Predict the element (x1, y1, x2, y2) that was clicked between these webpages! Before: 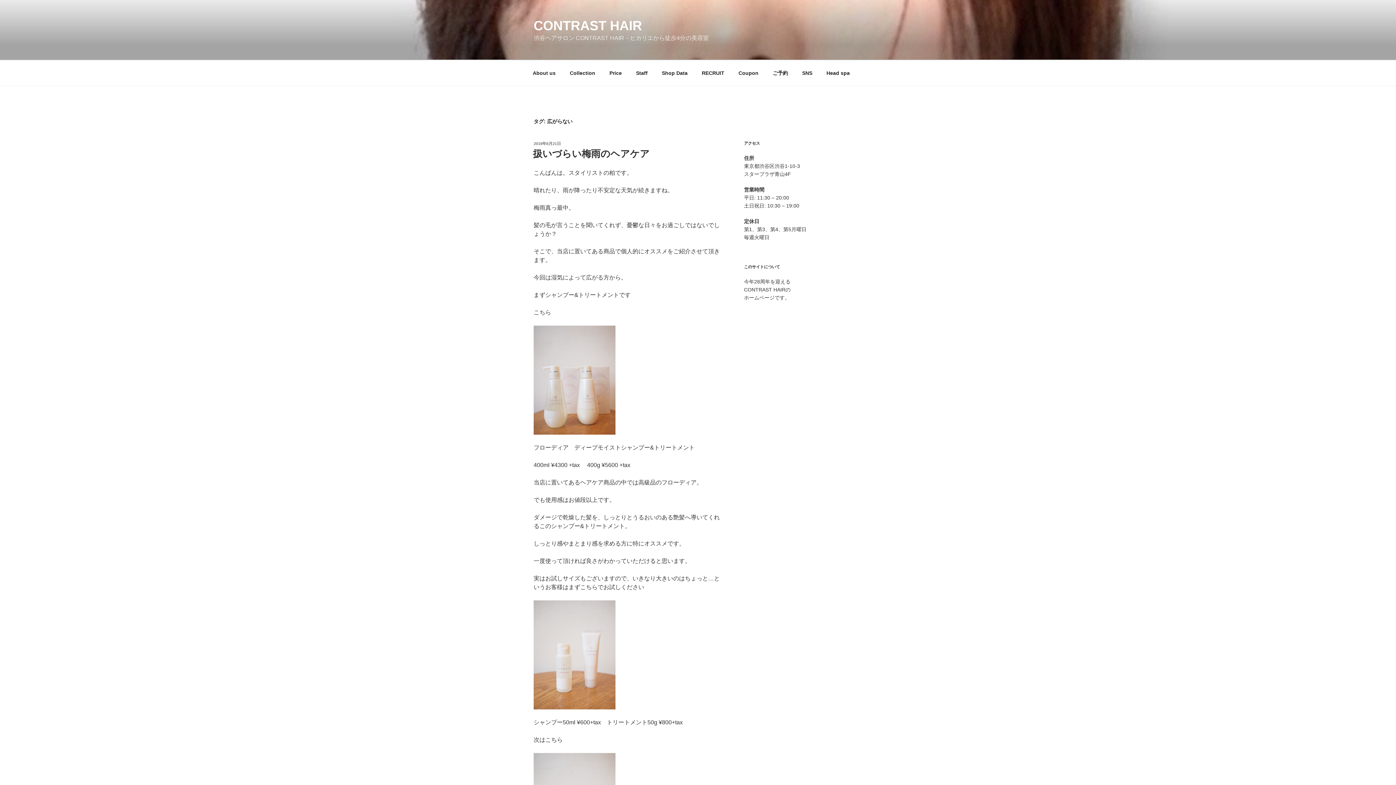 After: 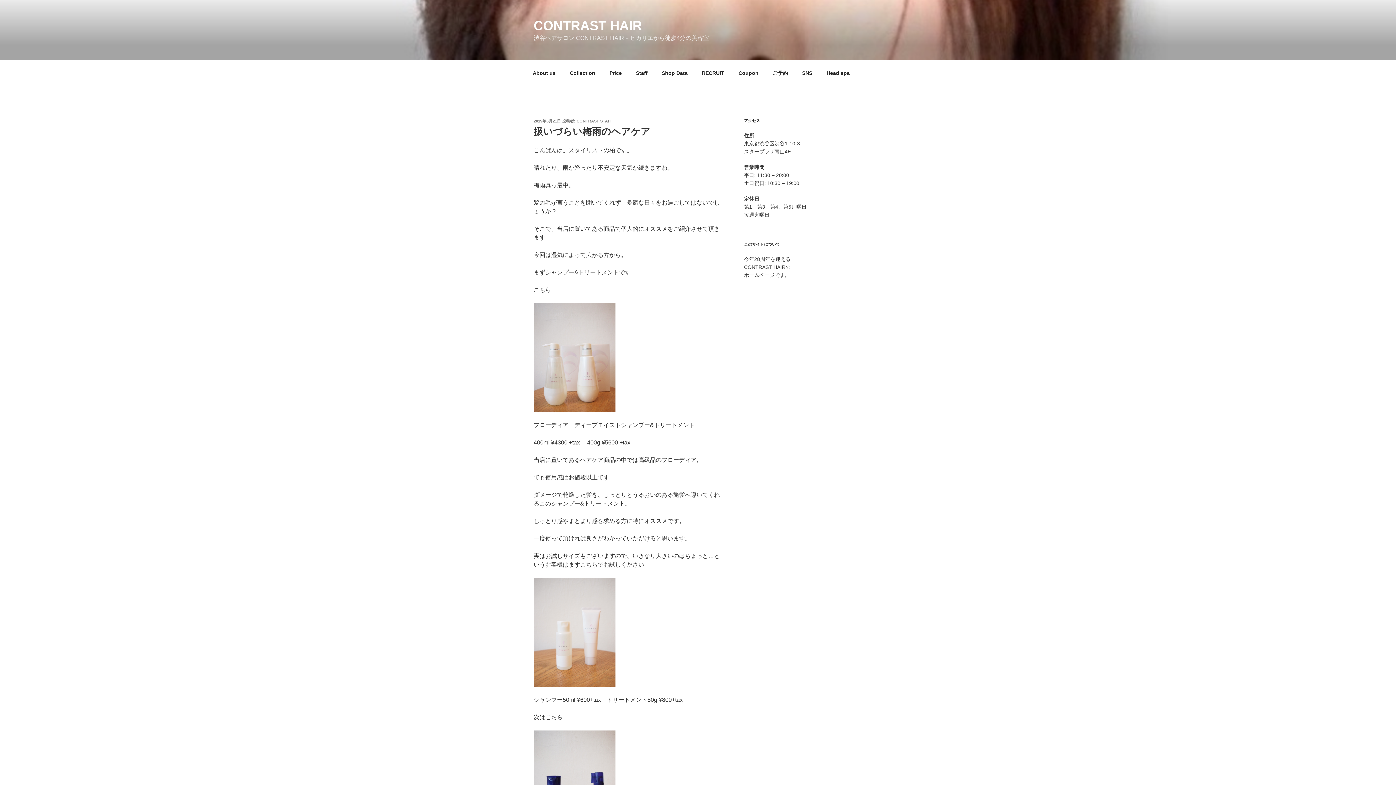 Action: label: 2019年6月21日 bbox: (533, 141, 561, 145)